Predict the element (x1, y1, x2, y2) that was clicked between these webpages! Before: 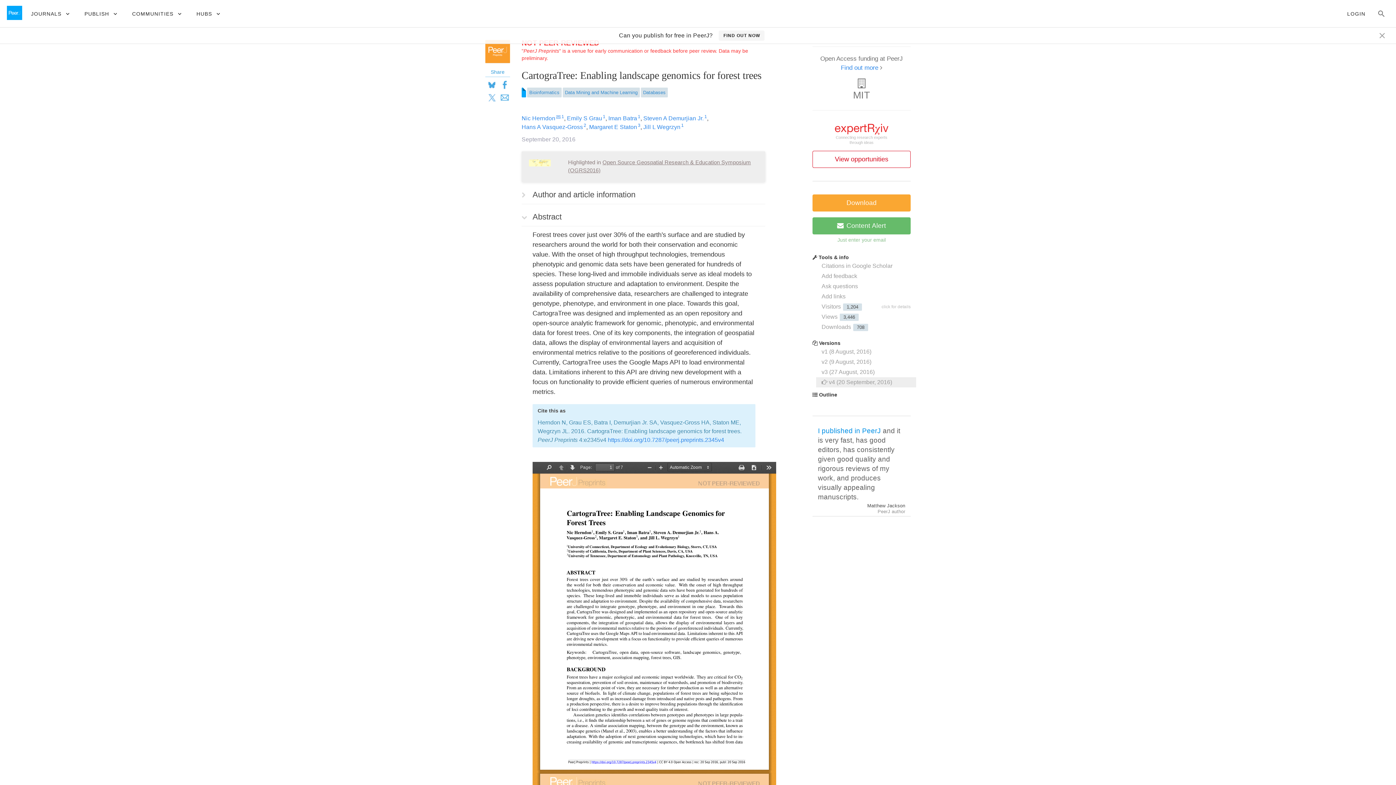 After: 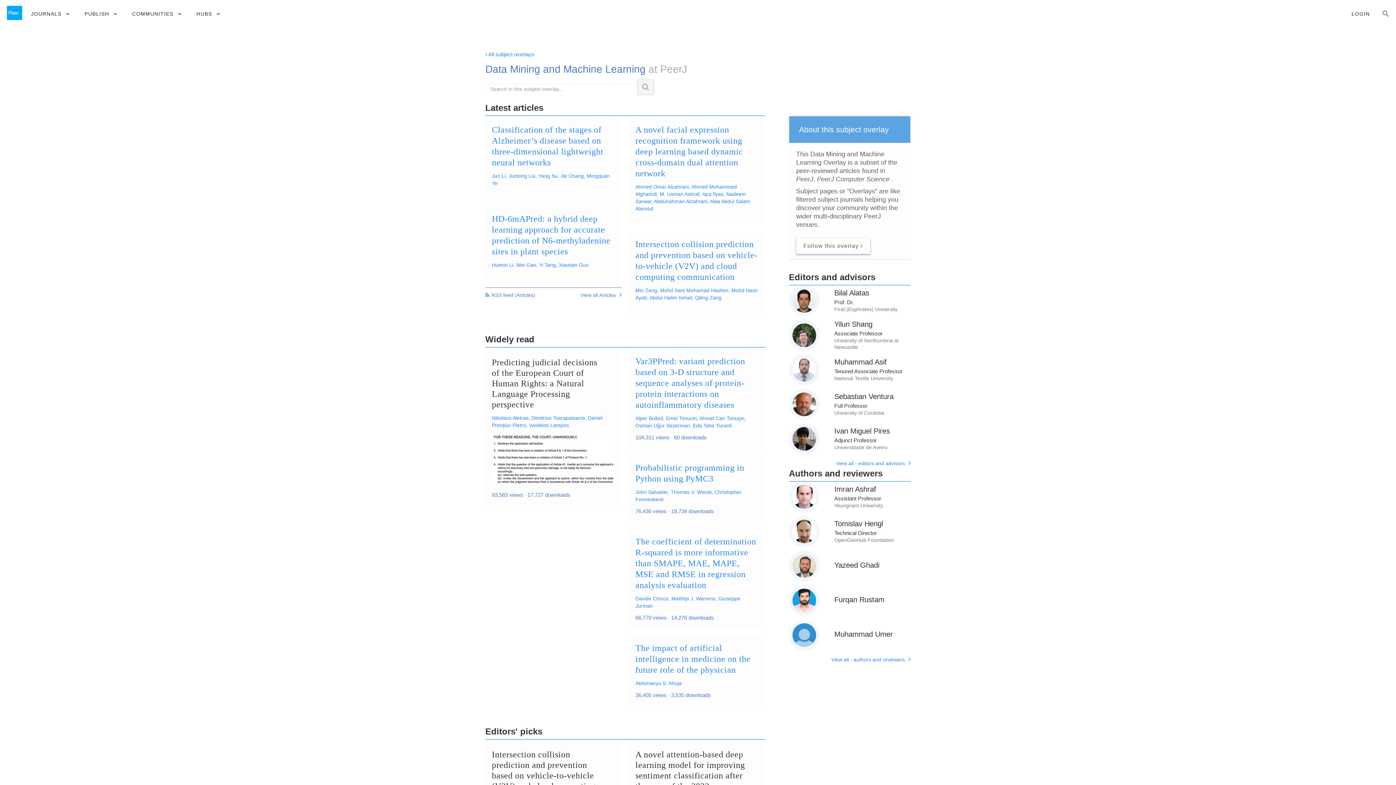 Action: label: Data Mining and Machine Learning bbox: (562, 87, 640, 97)